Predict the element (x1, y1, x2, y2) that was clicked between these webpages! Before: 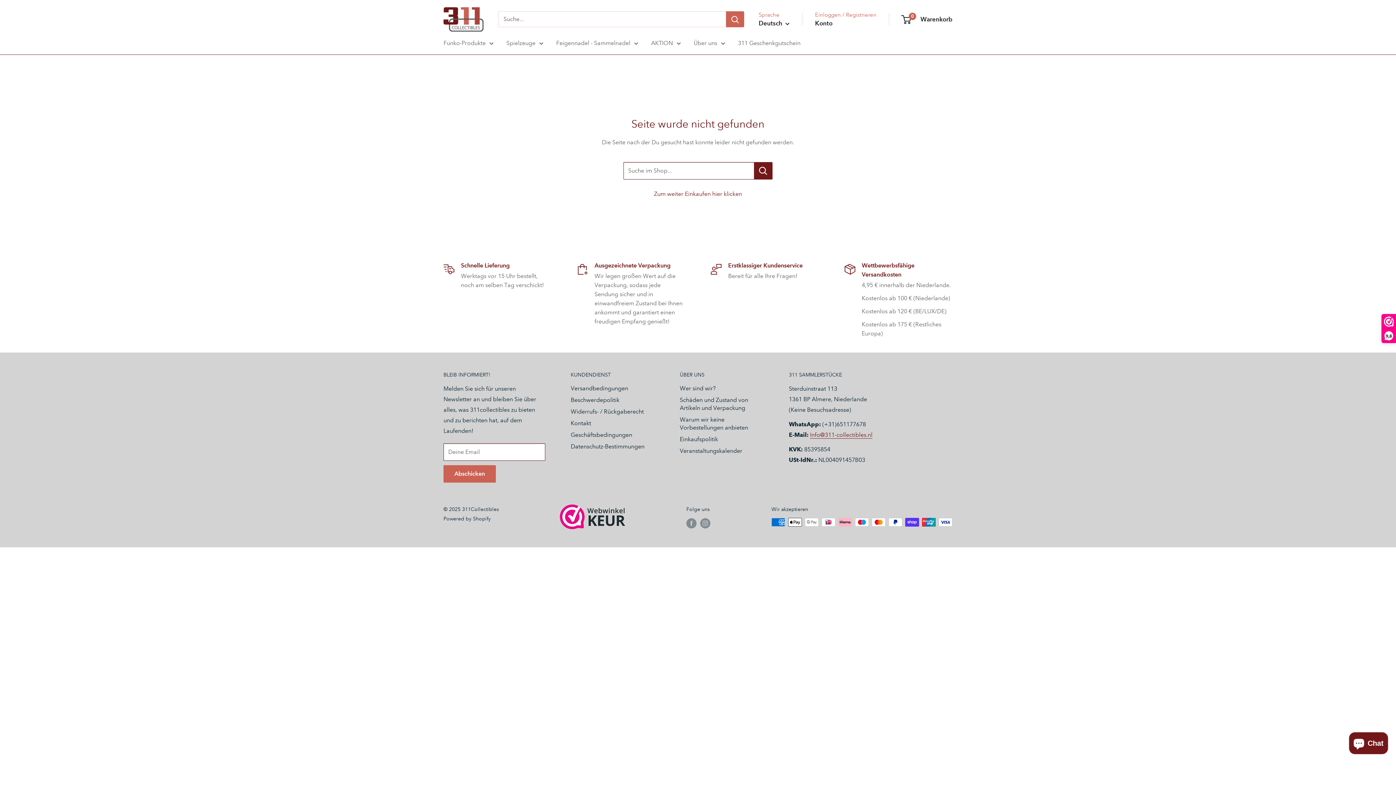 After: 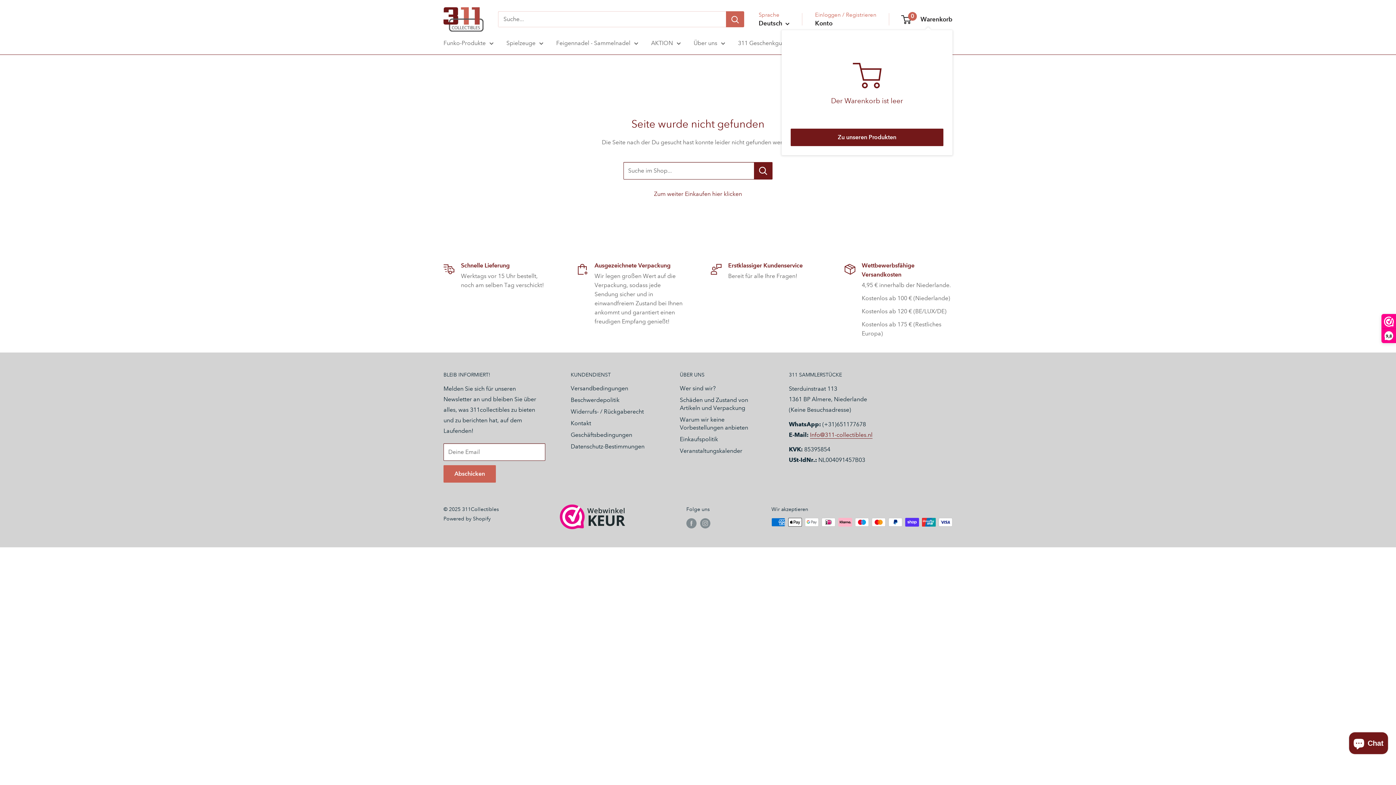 Action: bbox: (902, 13, 952, 25) label: 0
 Warenkorb